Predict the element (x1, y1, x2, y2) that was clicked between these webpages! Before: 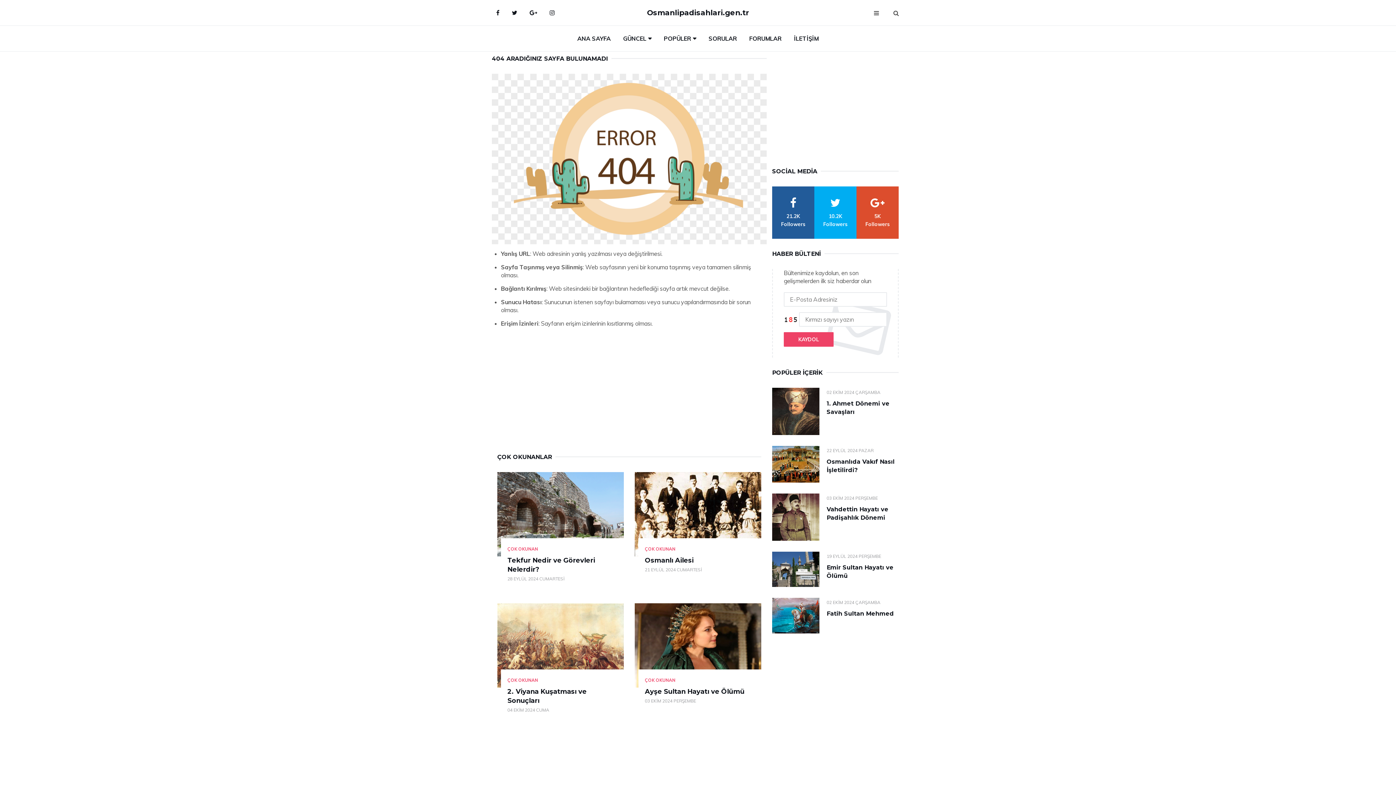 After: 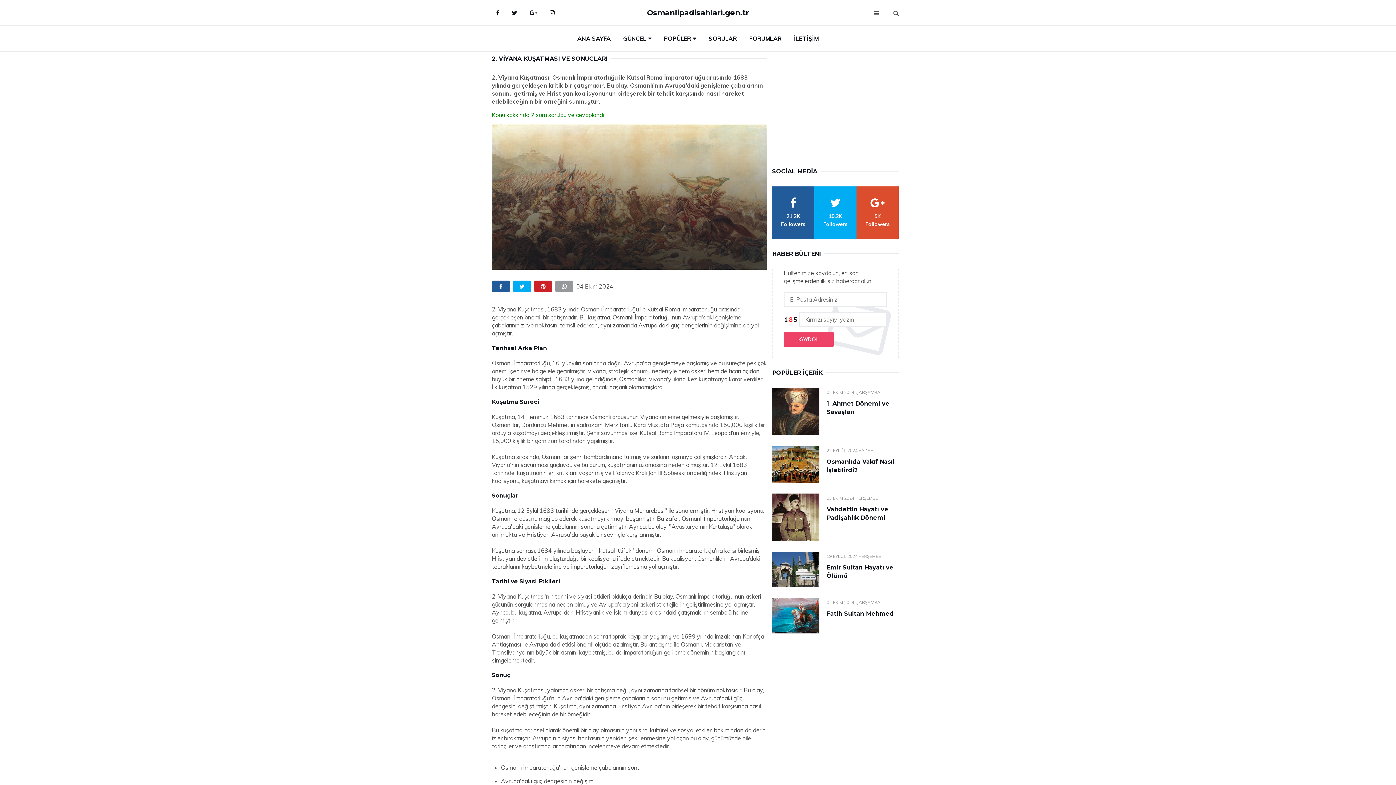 Action: bbox: (497, 603, 624, 687)